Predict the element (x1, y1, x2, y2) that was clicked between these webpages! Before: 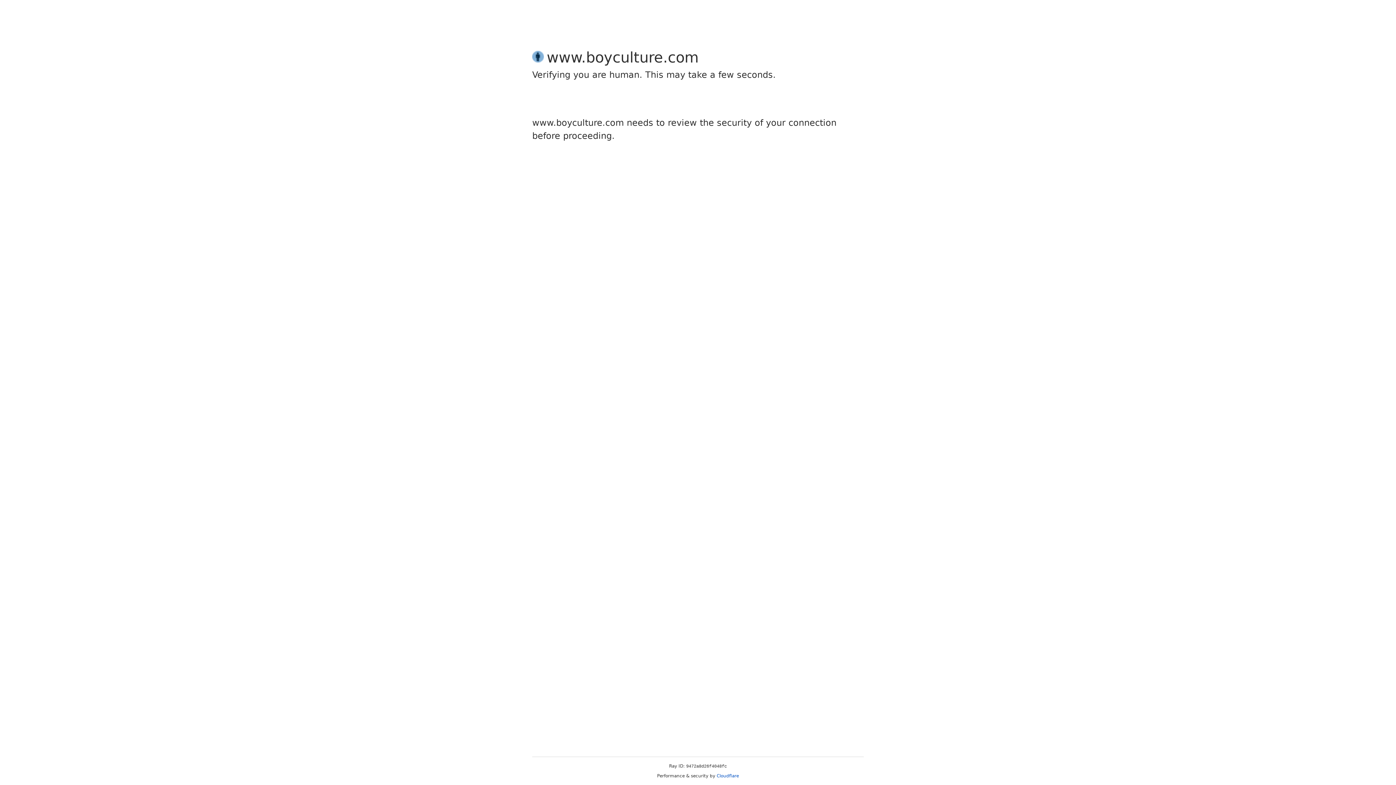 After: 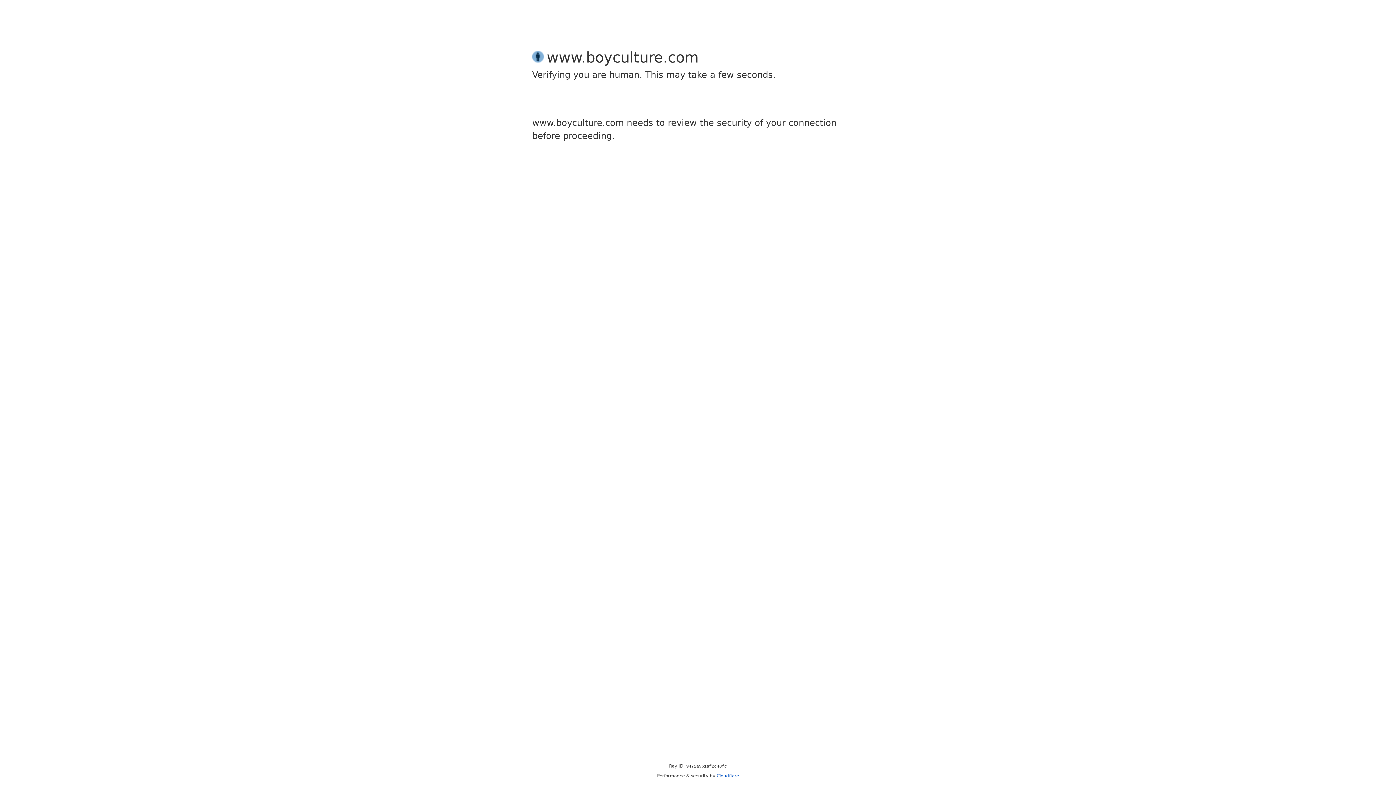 Action: bbox: (716, 773, 739, 778) label: Cloudflare